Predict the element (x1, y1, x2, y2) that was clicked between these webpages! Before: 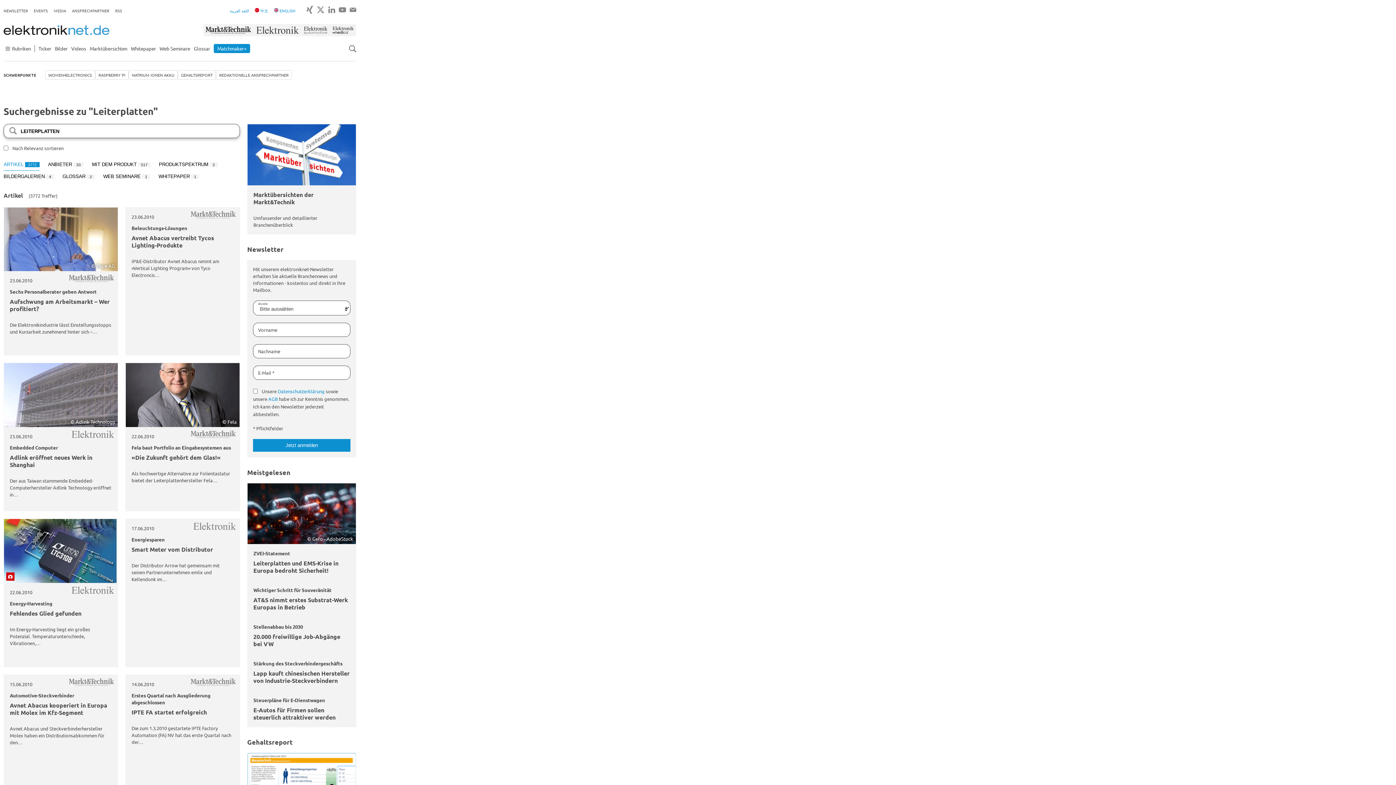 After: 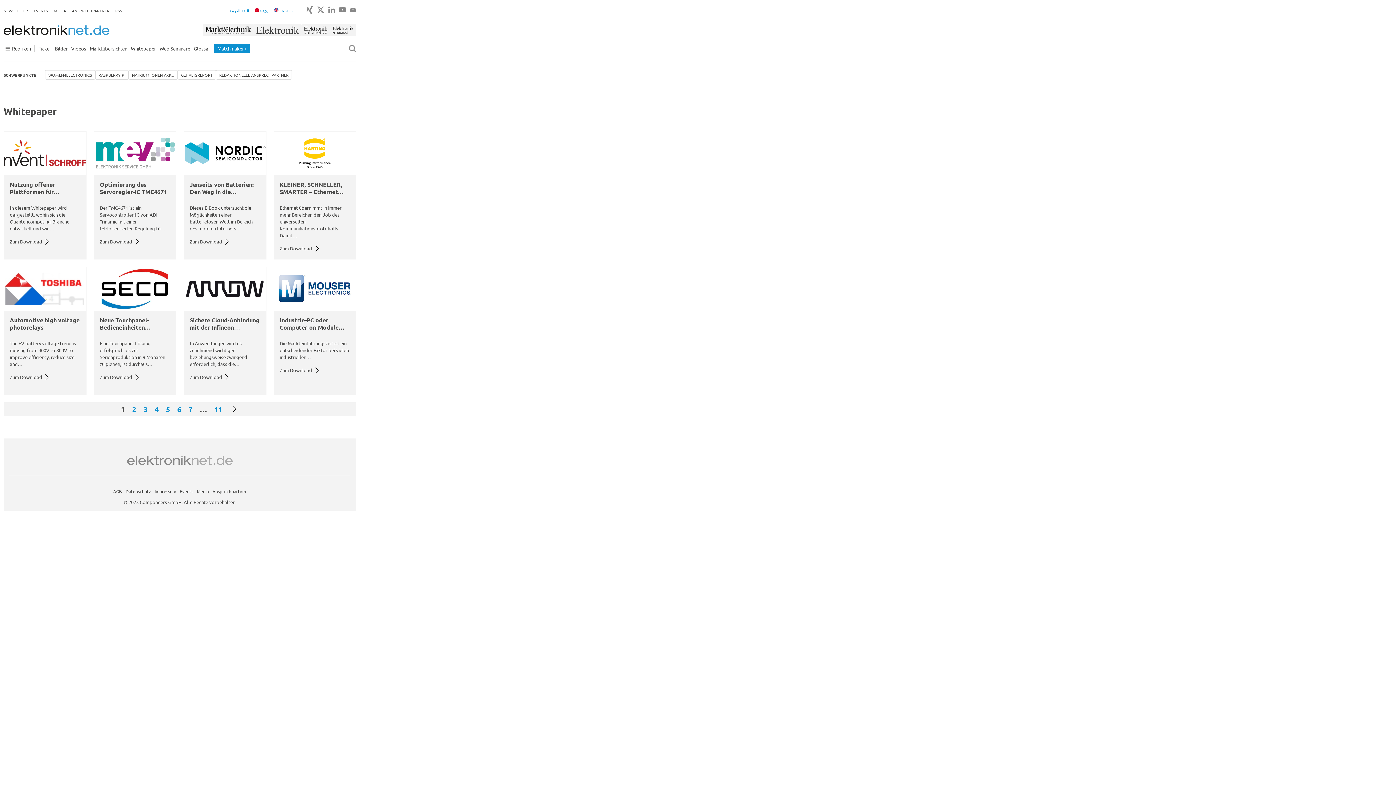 Action: bbox: (130, 45, 156, 51) label: Whitepaper